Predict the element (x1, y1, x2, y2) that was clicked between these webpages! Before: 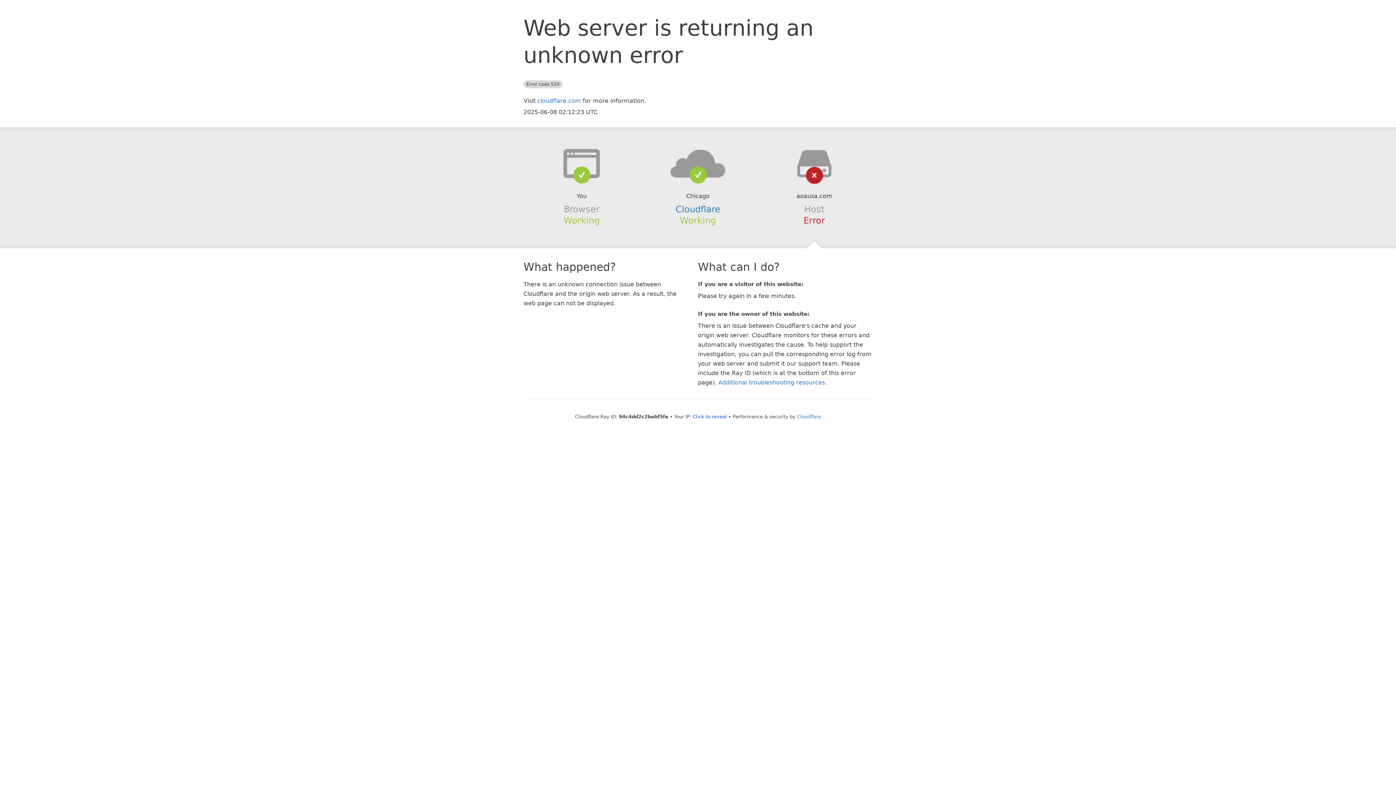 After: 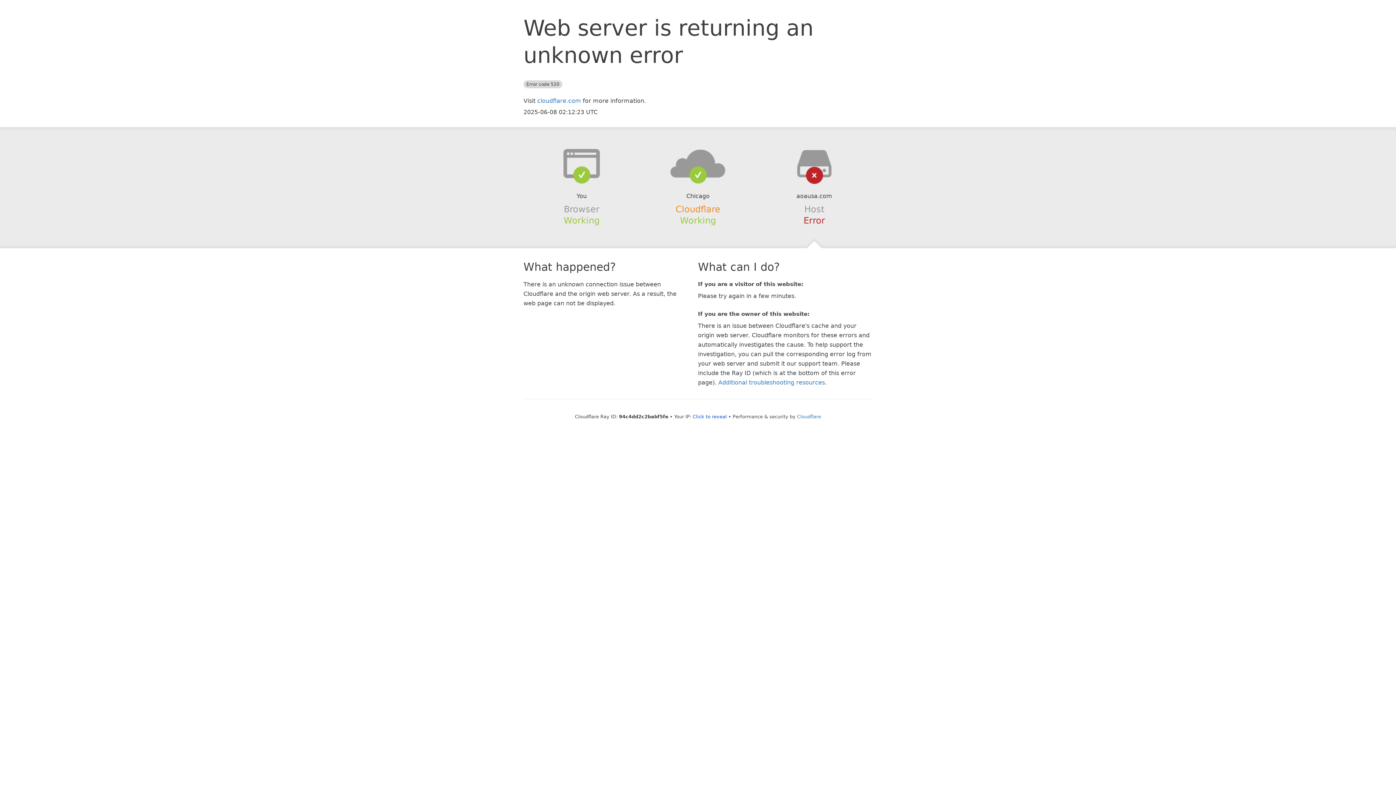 Action: label: Cloudflare bbox: (675, 204, 720, 214)